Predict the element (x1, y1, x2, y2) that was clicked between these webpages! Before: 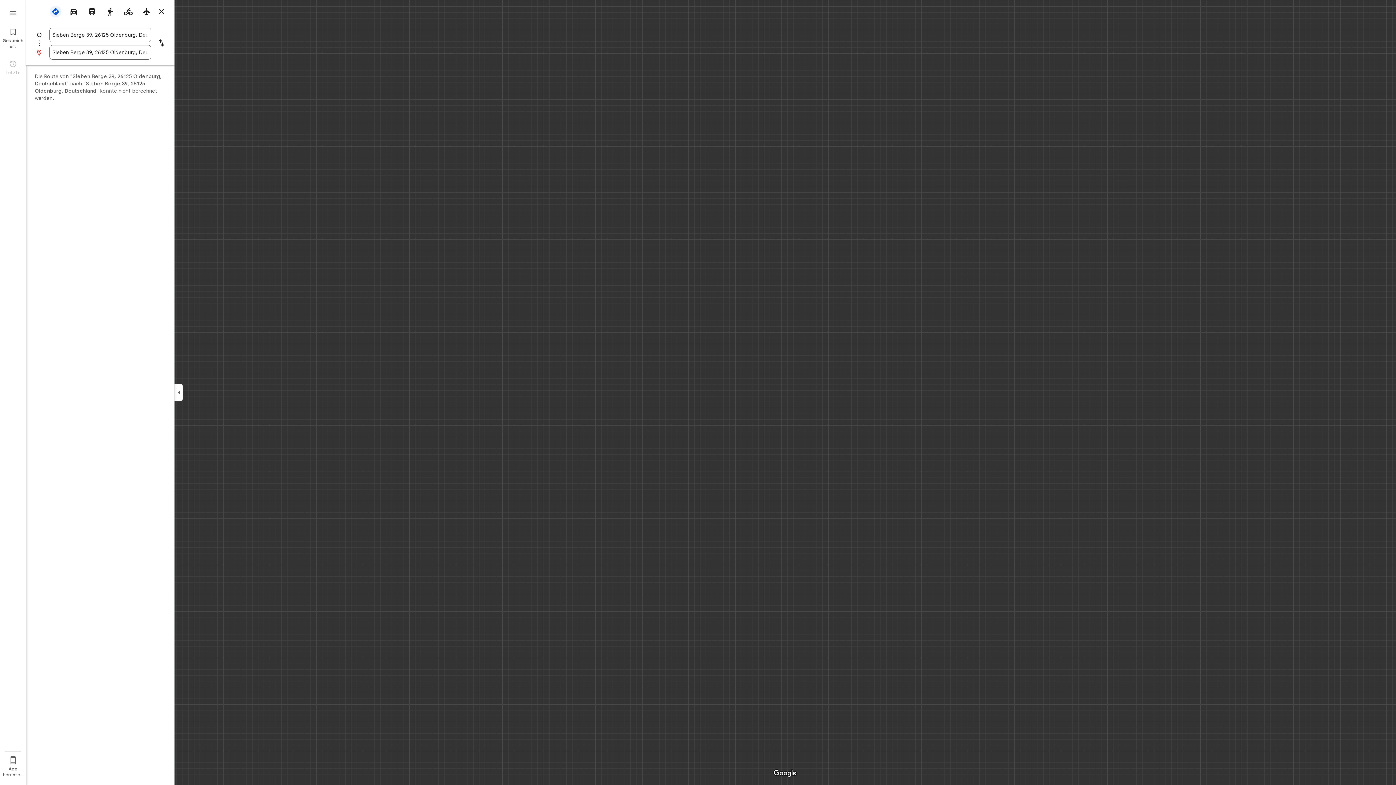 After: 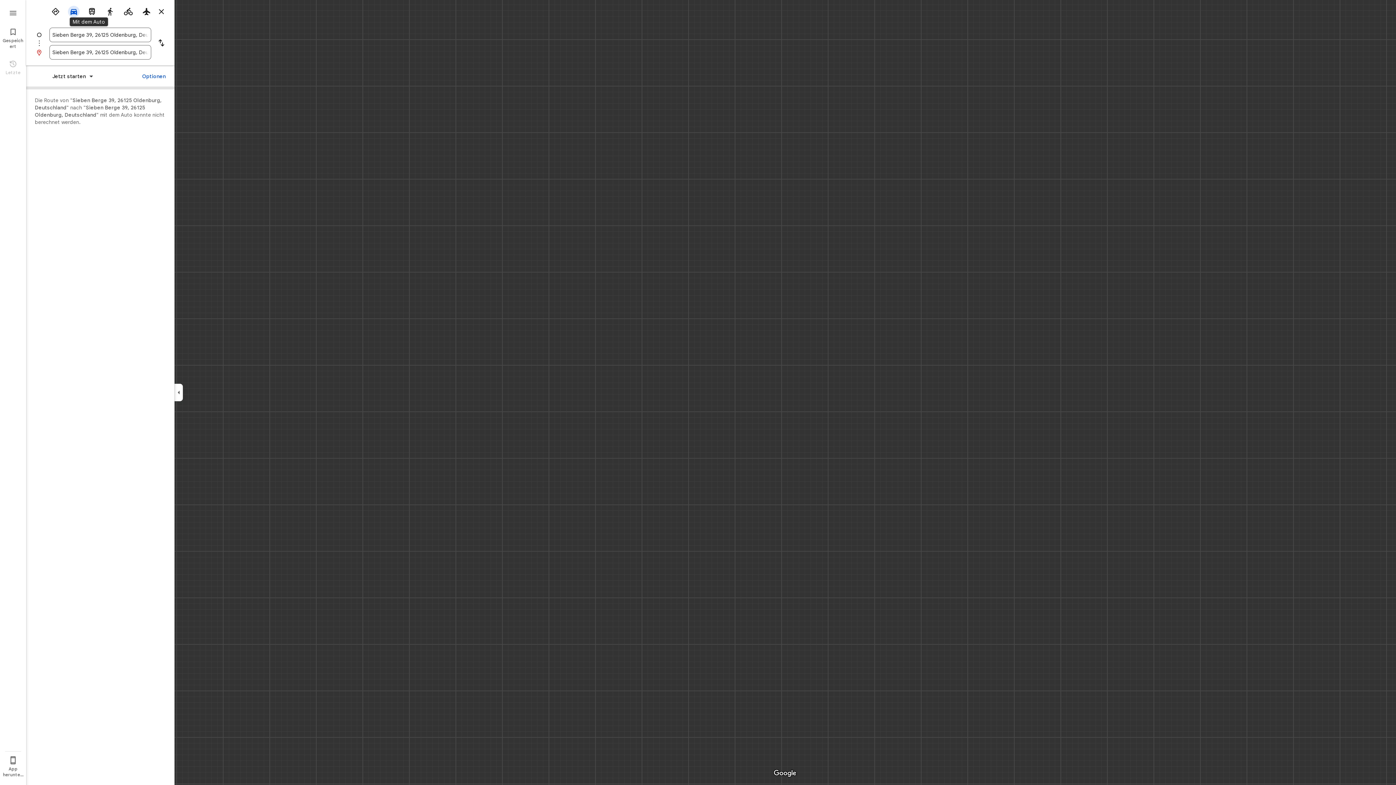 Action: bbox: (66, 5, 81, 17) label: 